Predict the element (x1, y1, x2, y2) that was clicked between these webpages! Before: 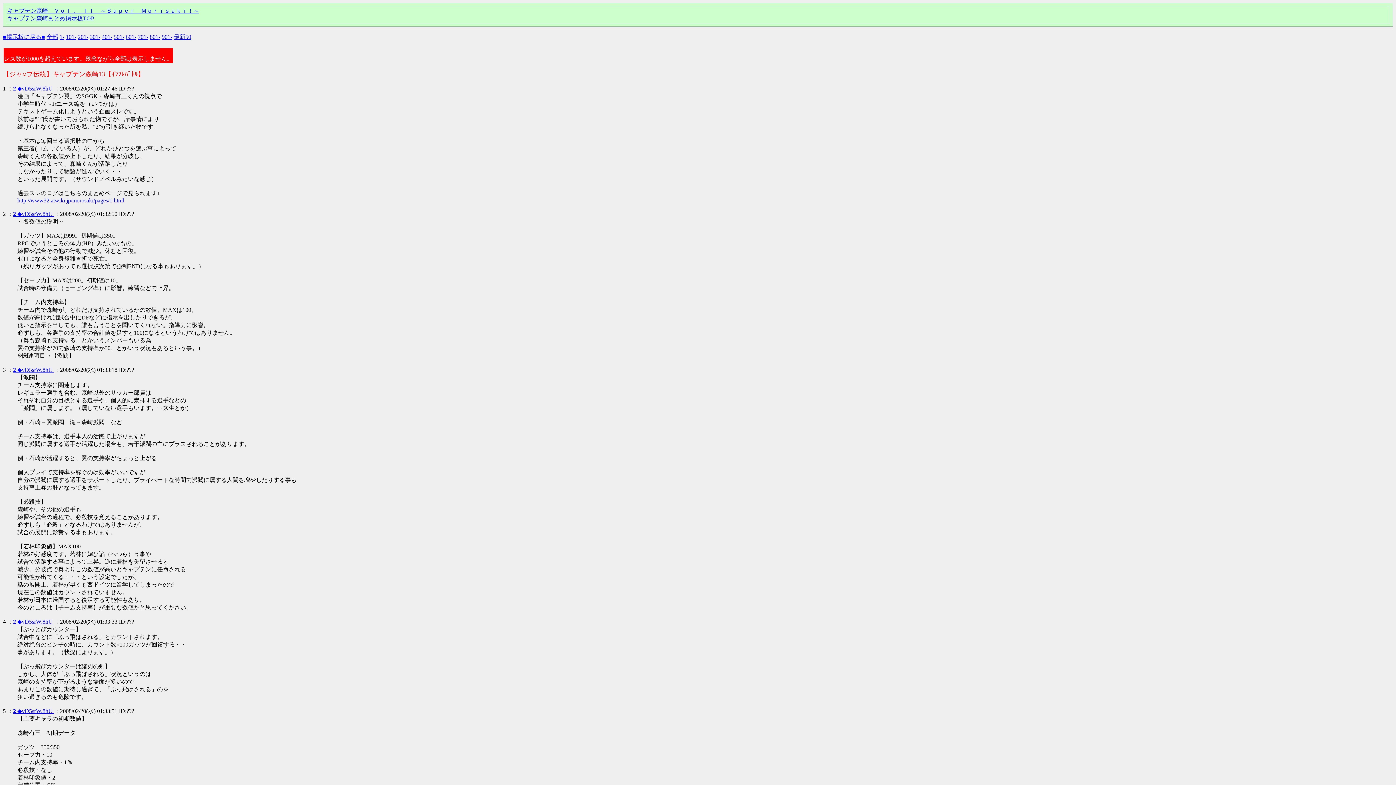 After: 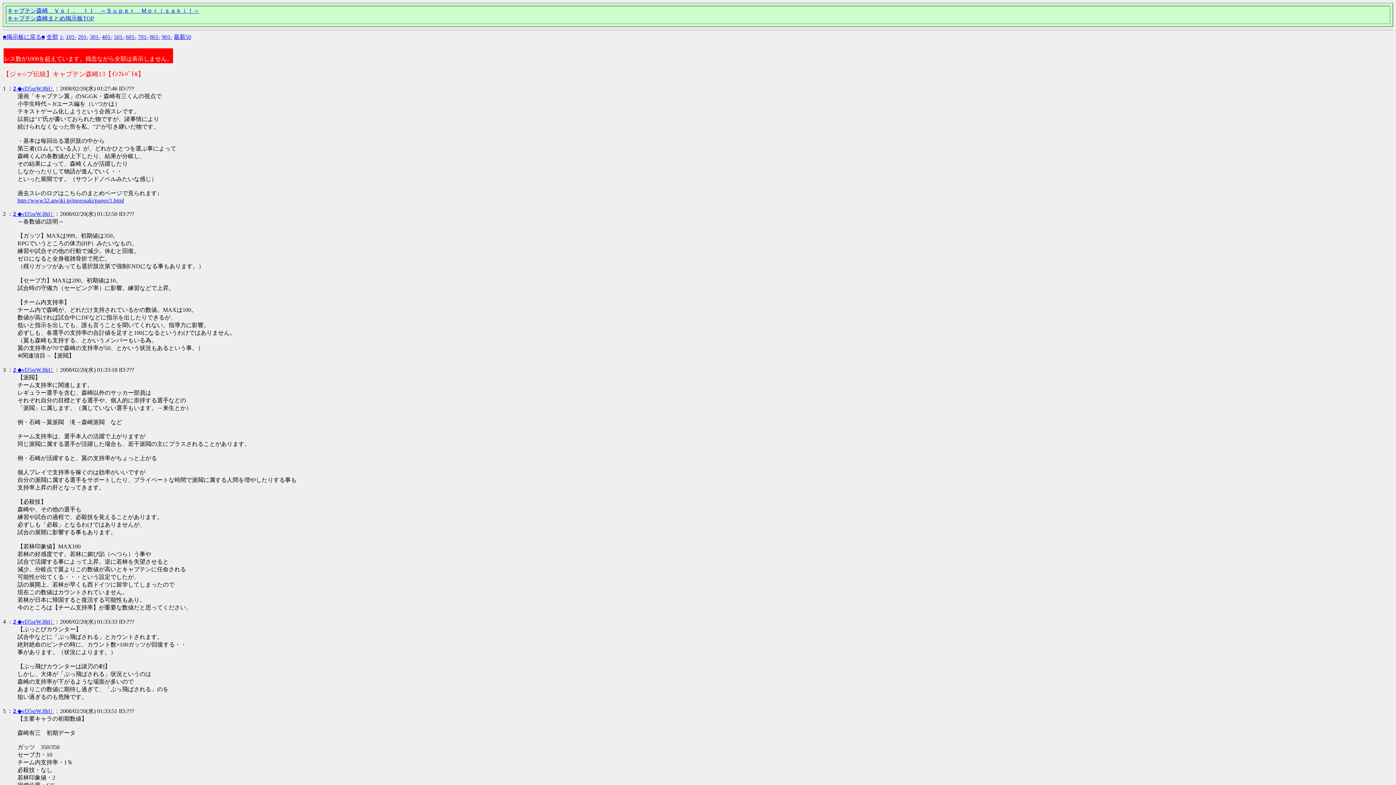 Action: label: http://www32.atwiki.jp/morosaki/pages/1.html bbox: (17, 197, 124, 203)